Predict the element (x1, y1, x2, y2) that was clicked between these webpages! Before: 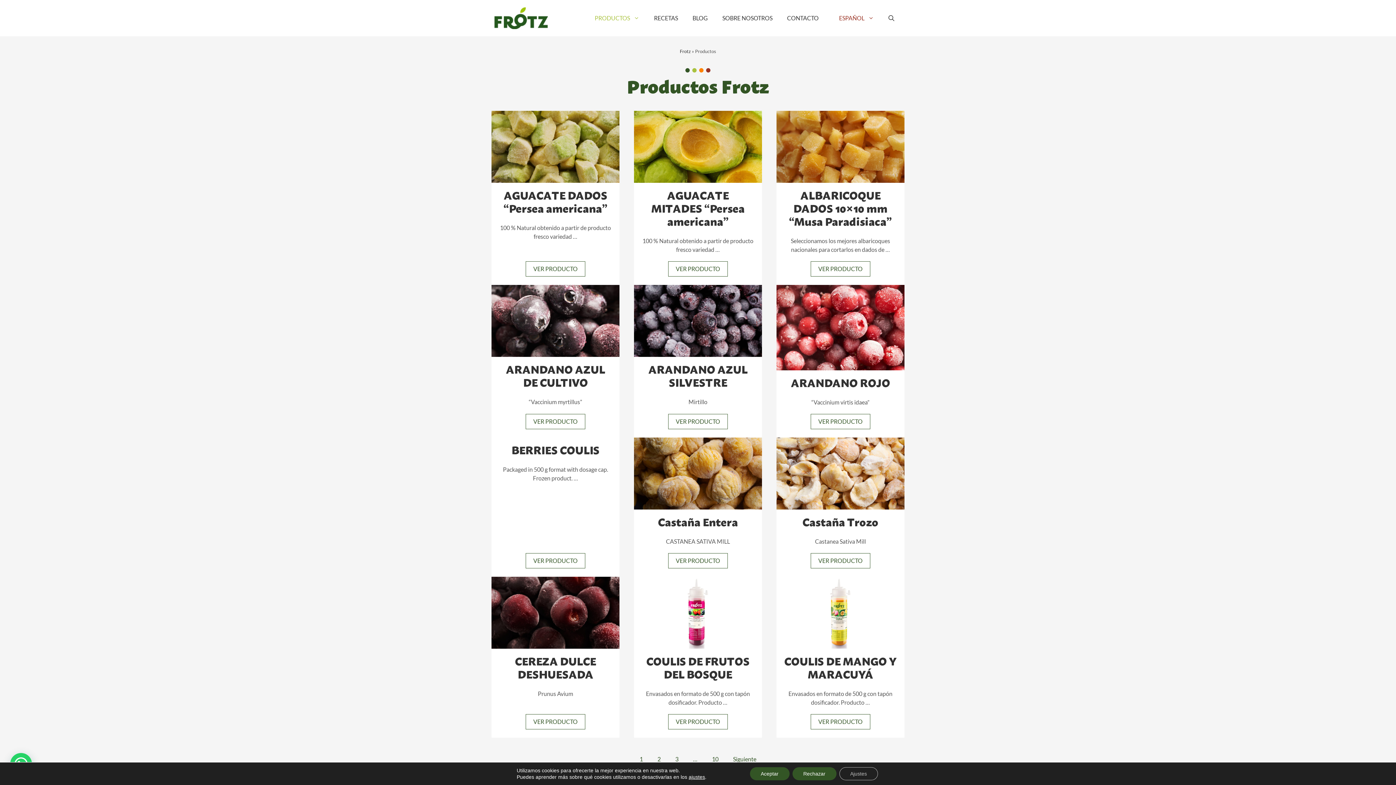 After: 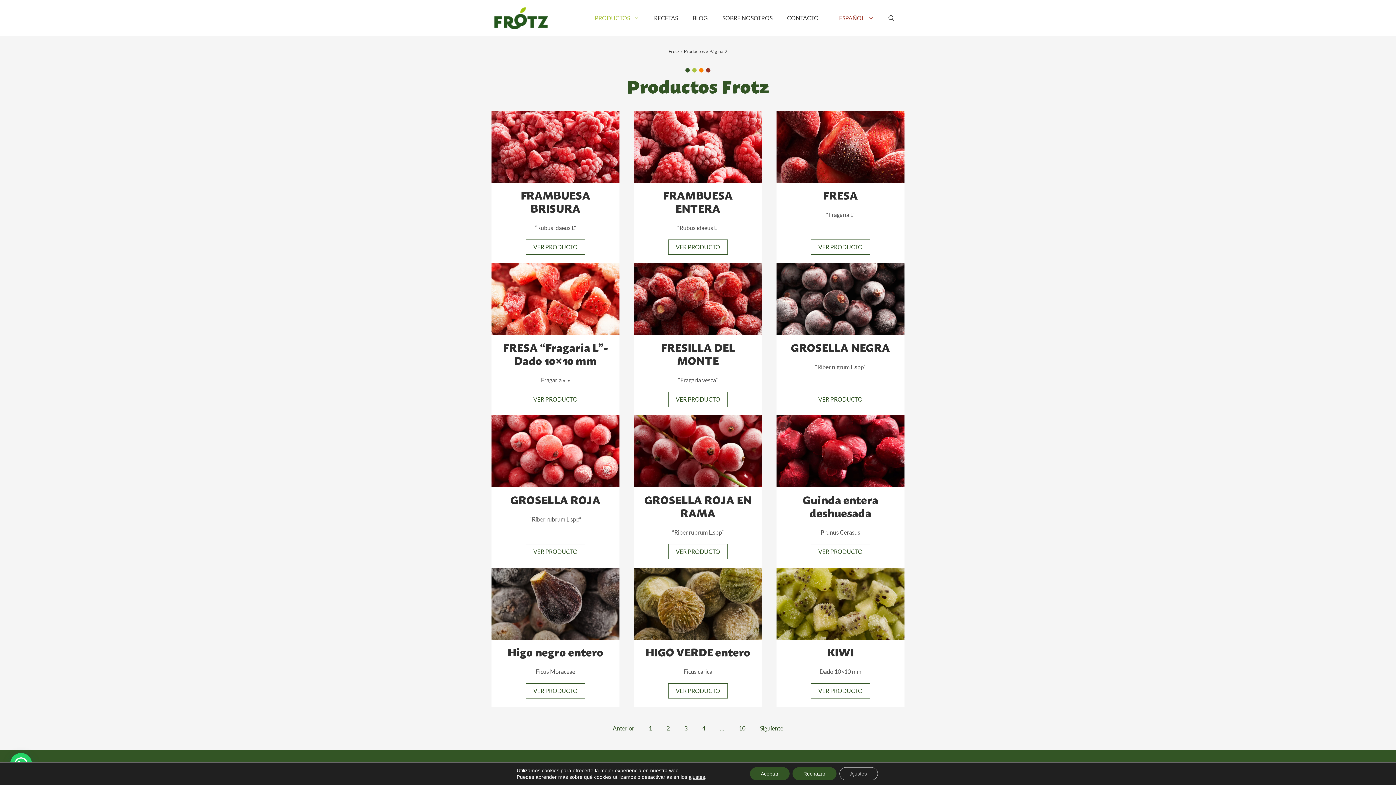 Action: label: Siguiente bbox: (726, 749, 763, 769)